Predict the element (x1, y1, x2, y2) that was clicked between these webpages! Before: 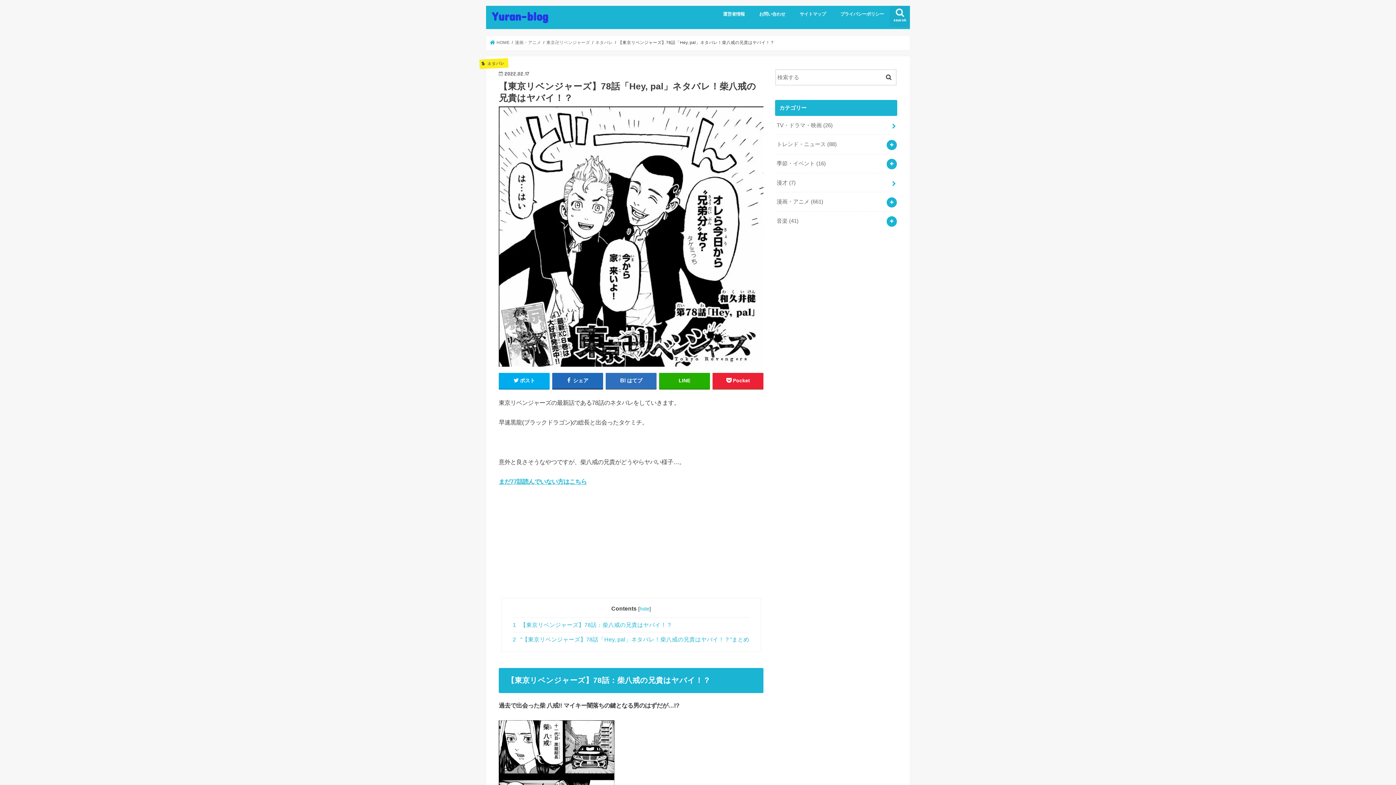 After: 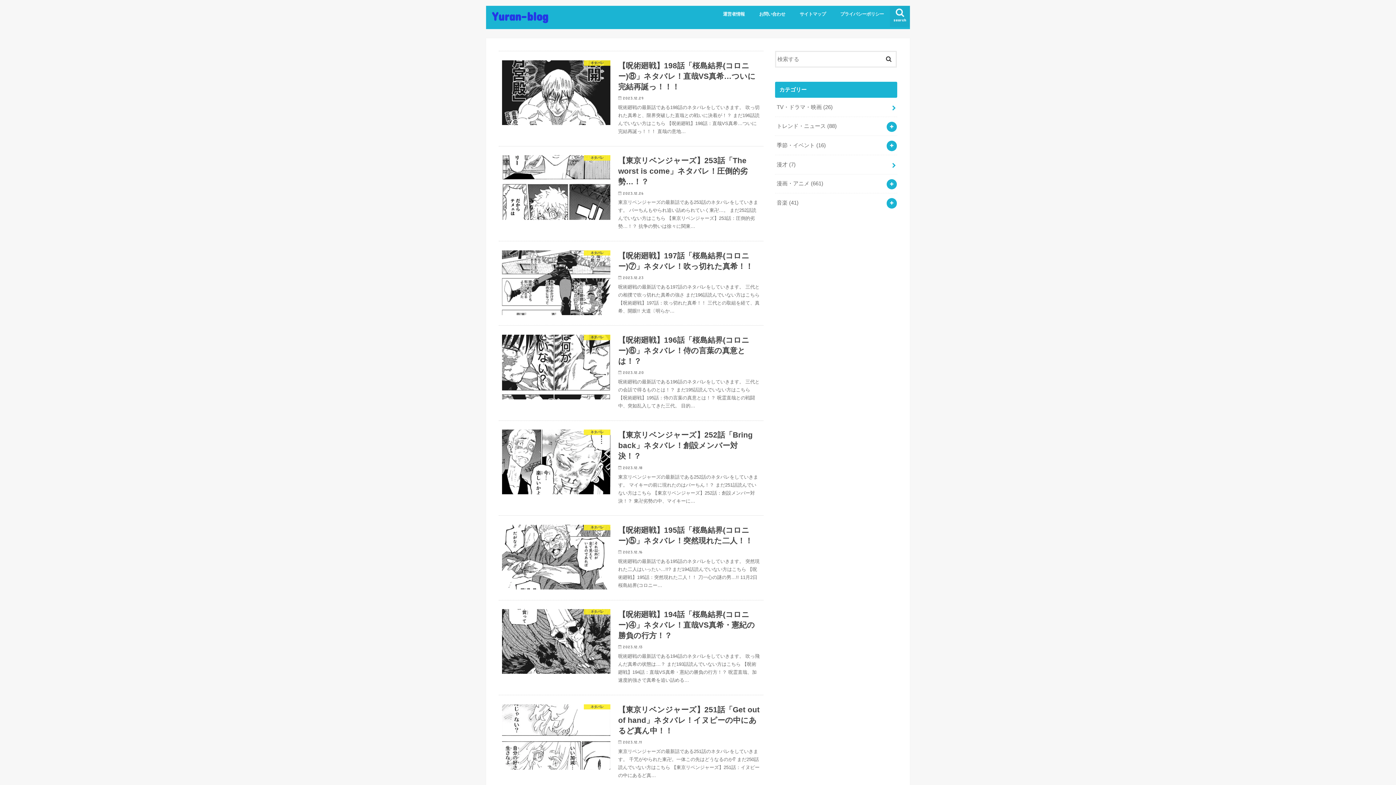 Action: label: Yuran-blog bbox: (492, 9, 548, 23)